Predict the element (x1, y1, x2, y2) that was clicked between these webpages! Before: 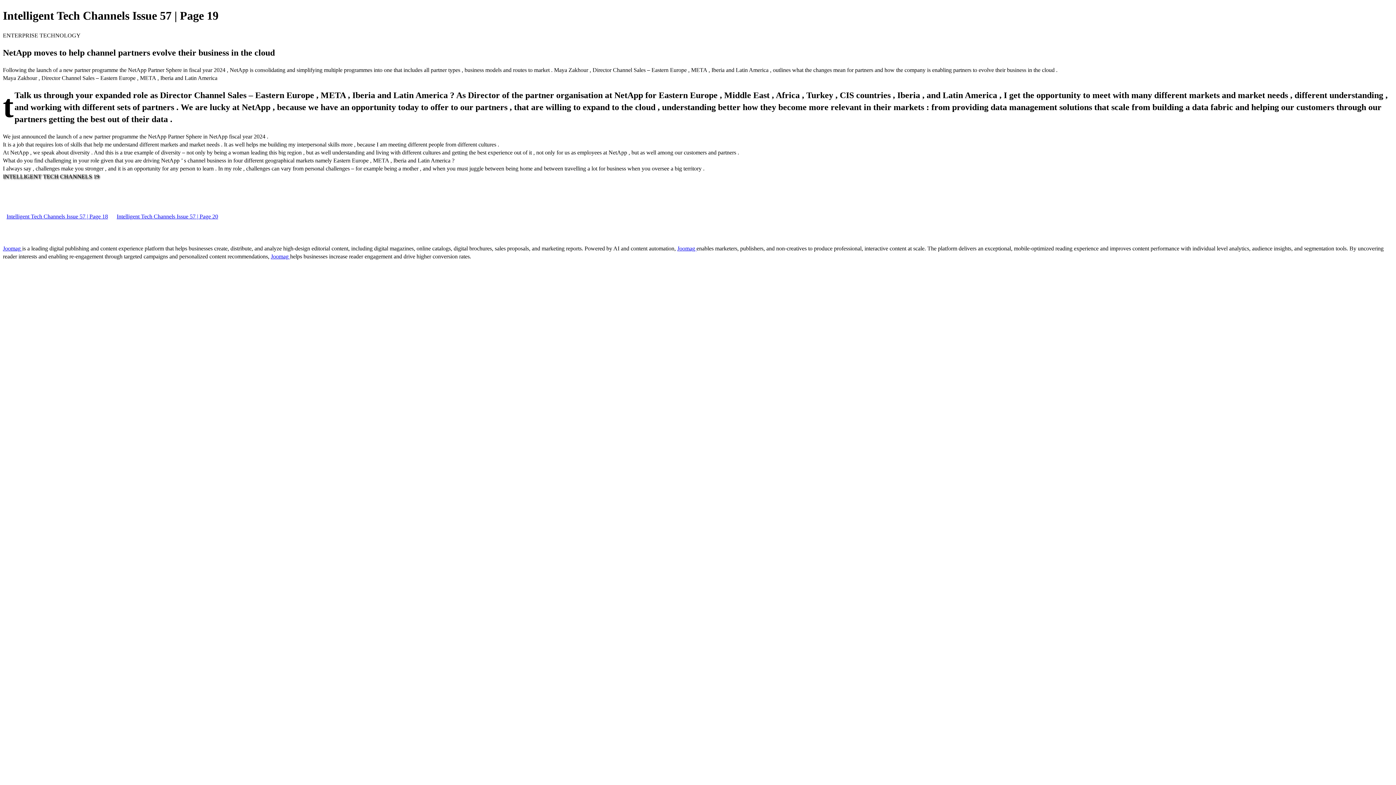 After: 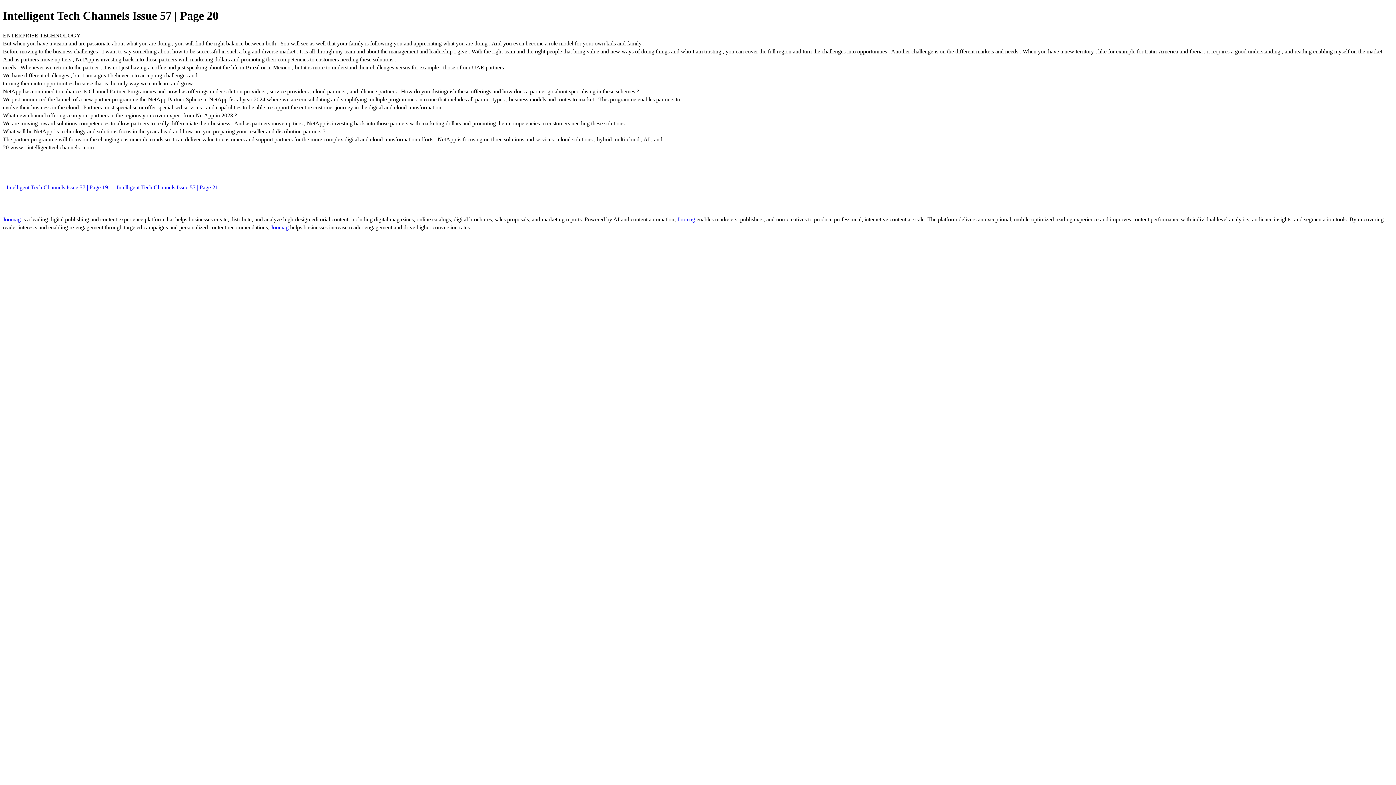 Action: label: Intelligent Tech Channels Issue 57 | Page 20 bbox: (113, 213, 221, 219)